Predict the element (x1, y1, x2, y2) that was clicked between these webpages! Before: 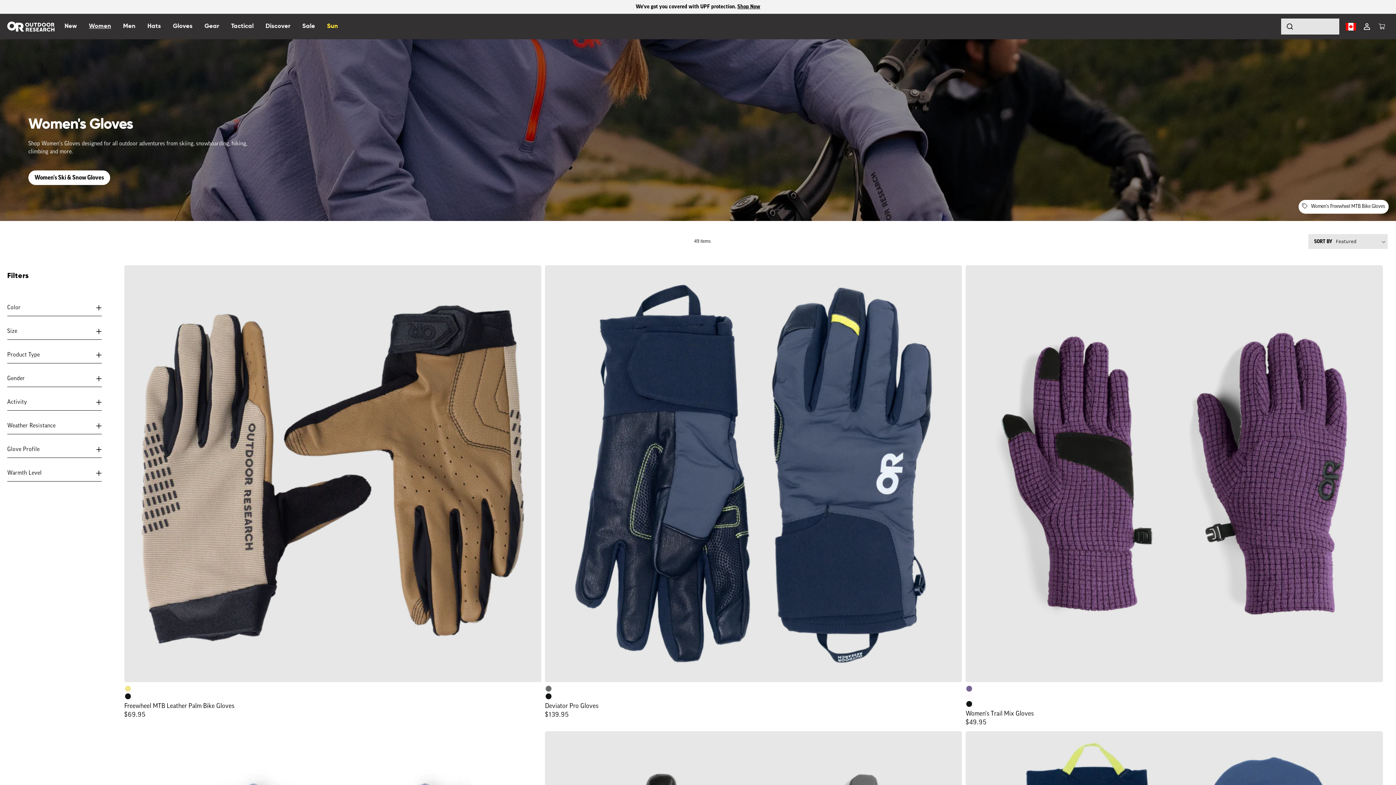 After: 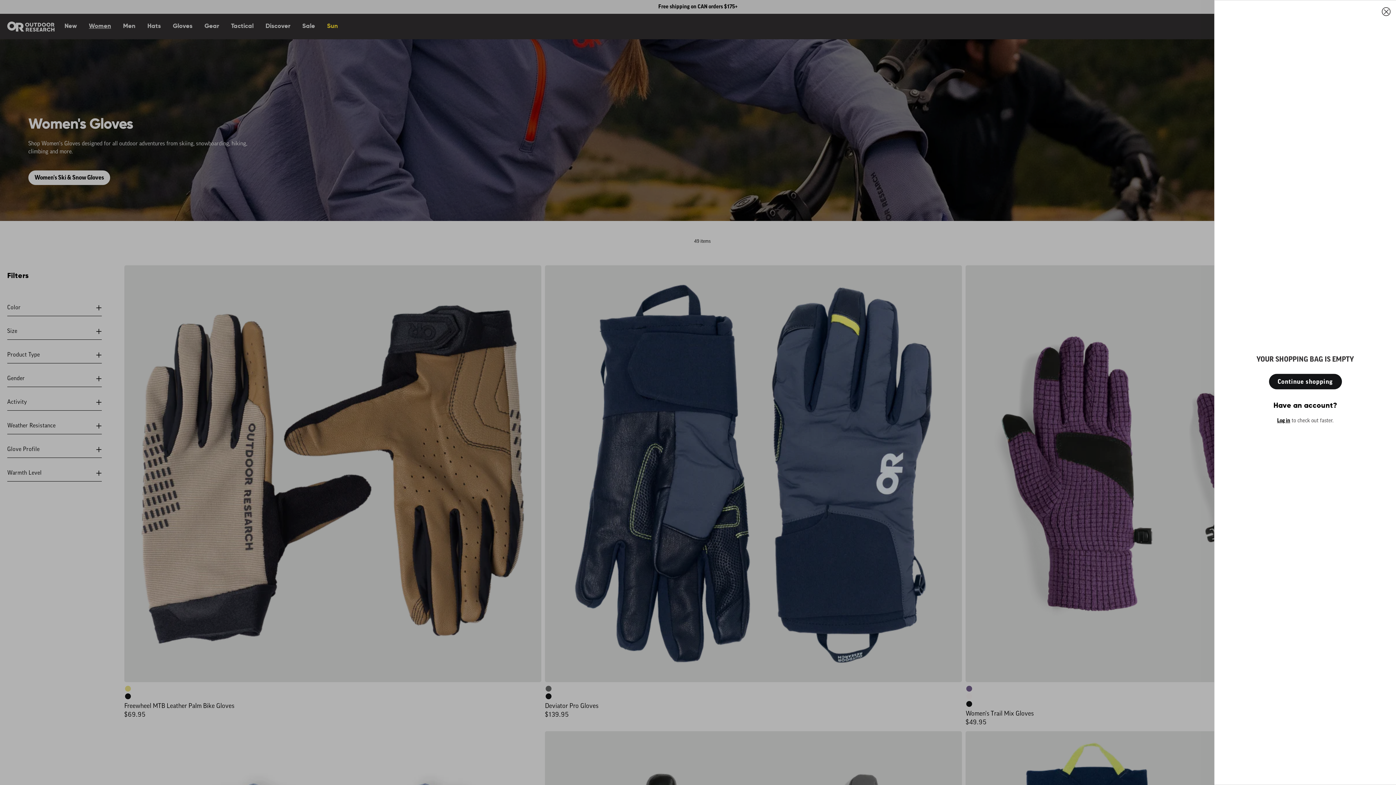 Action: bbox: (1378, 18, 1385, 34) label: Cart